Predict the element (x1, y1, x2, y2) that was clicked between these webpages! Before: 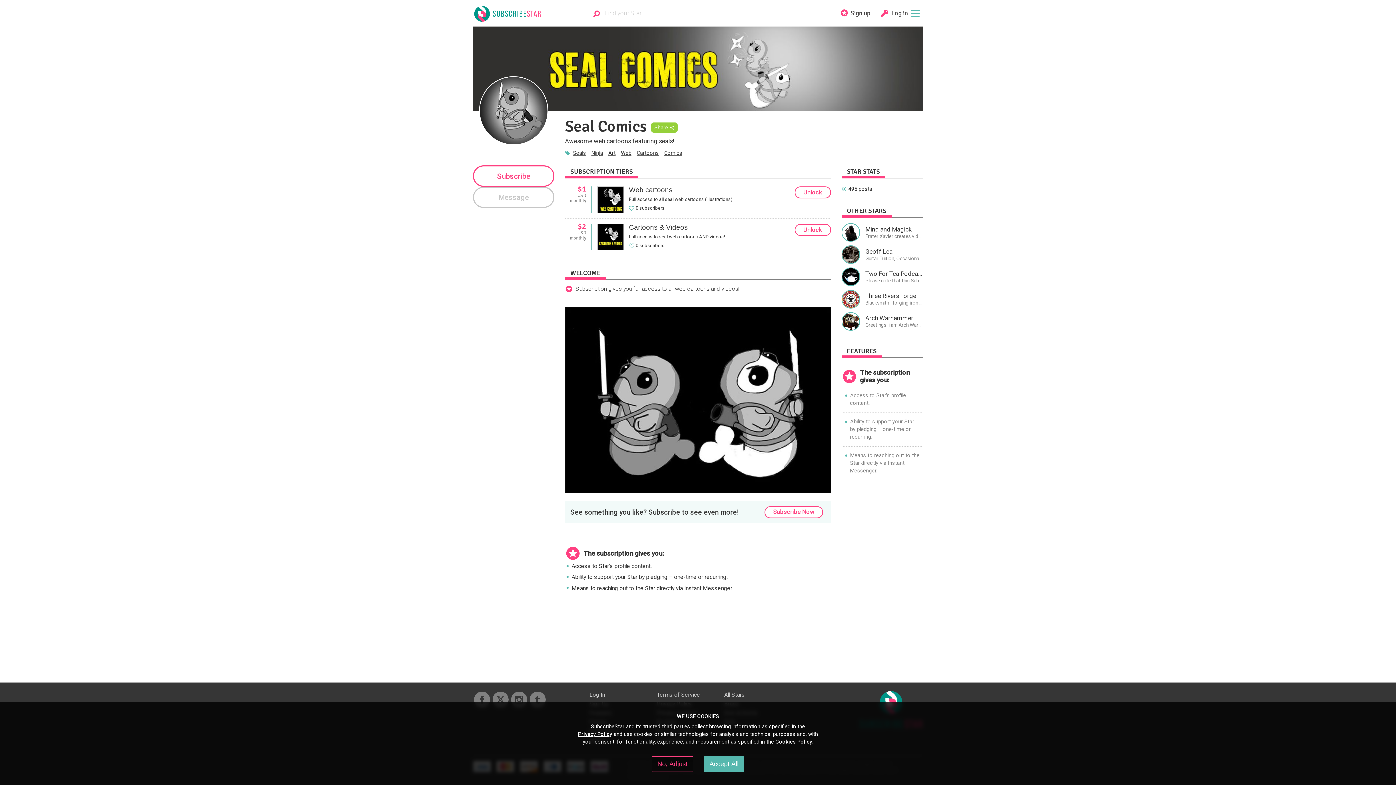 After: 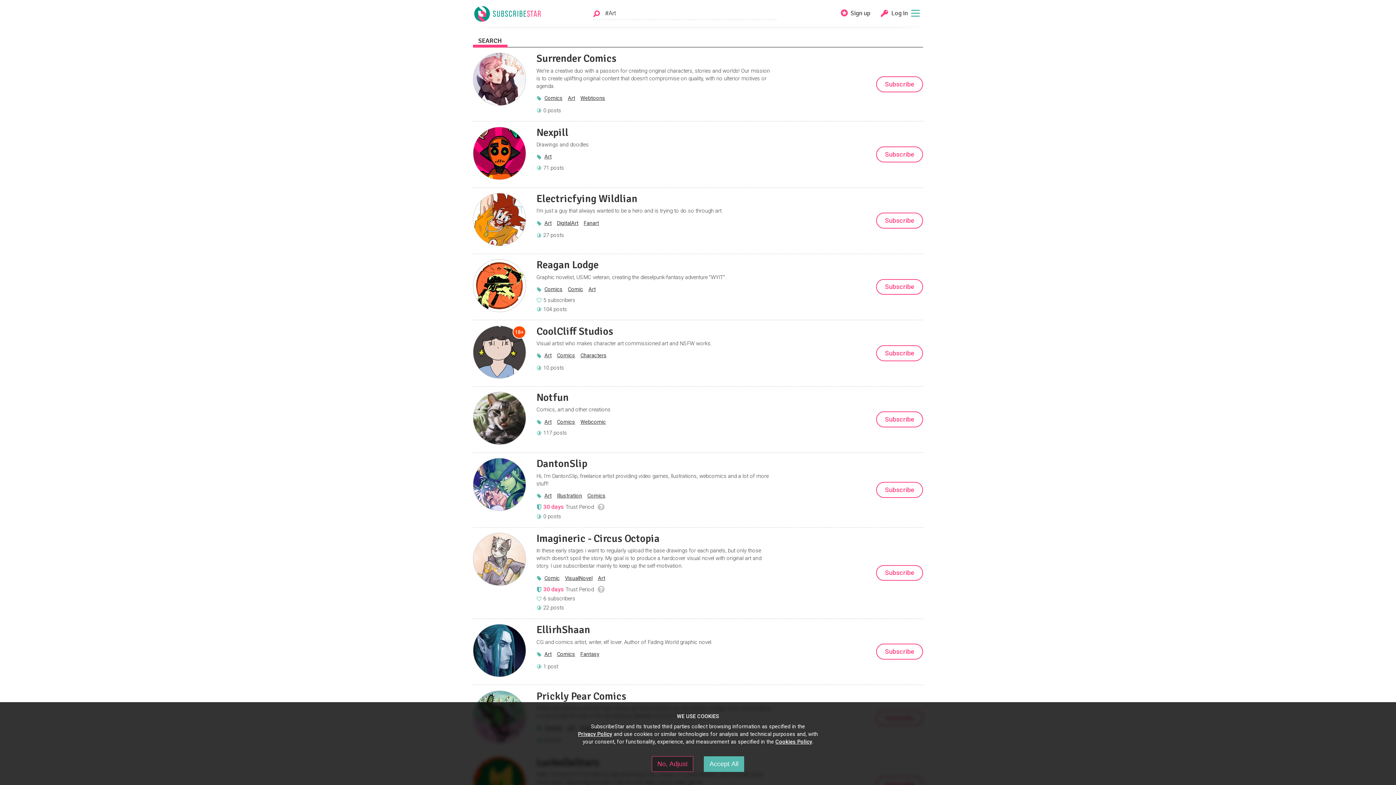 Action: bbox: (608, 149, 615, 156) label: Art